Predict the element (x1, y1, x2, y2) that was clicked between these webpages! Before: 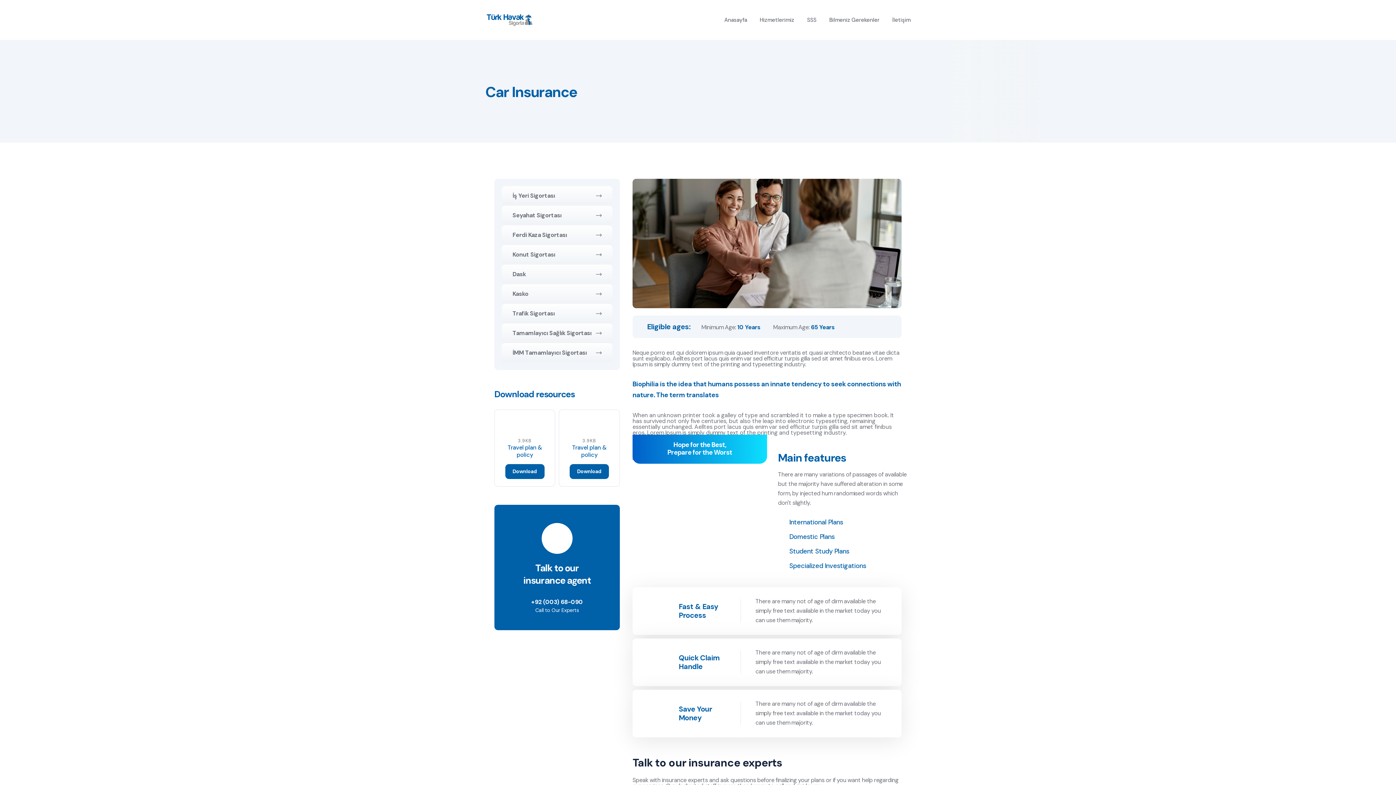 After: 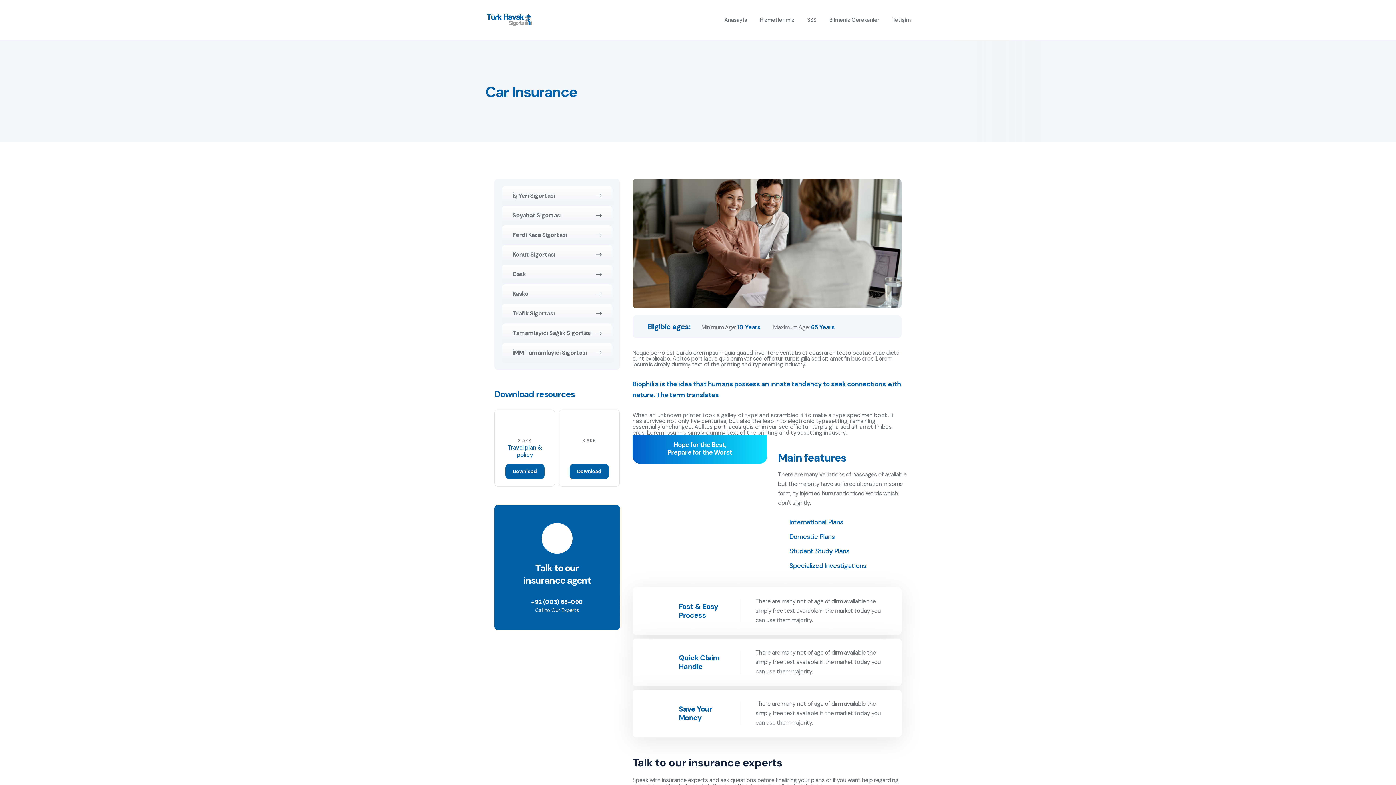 Action: label: Travel plan &
policy bbox: (572, 444, 606, 458)